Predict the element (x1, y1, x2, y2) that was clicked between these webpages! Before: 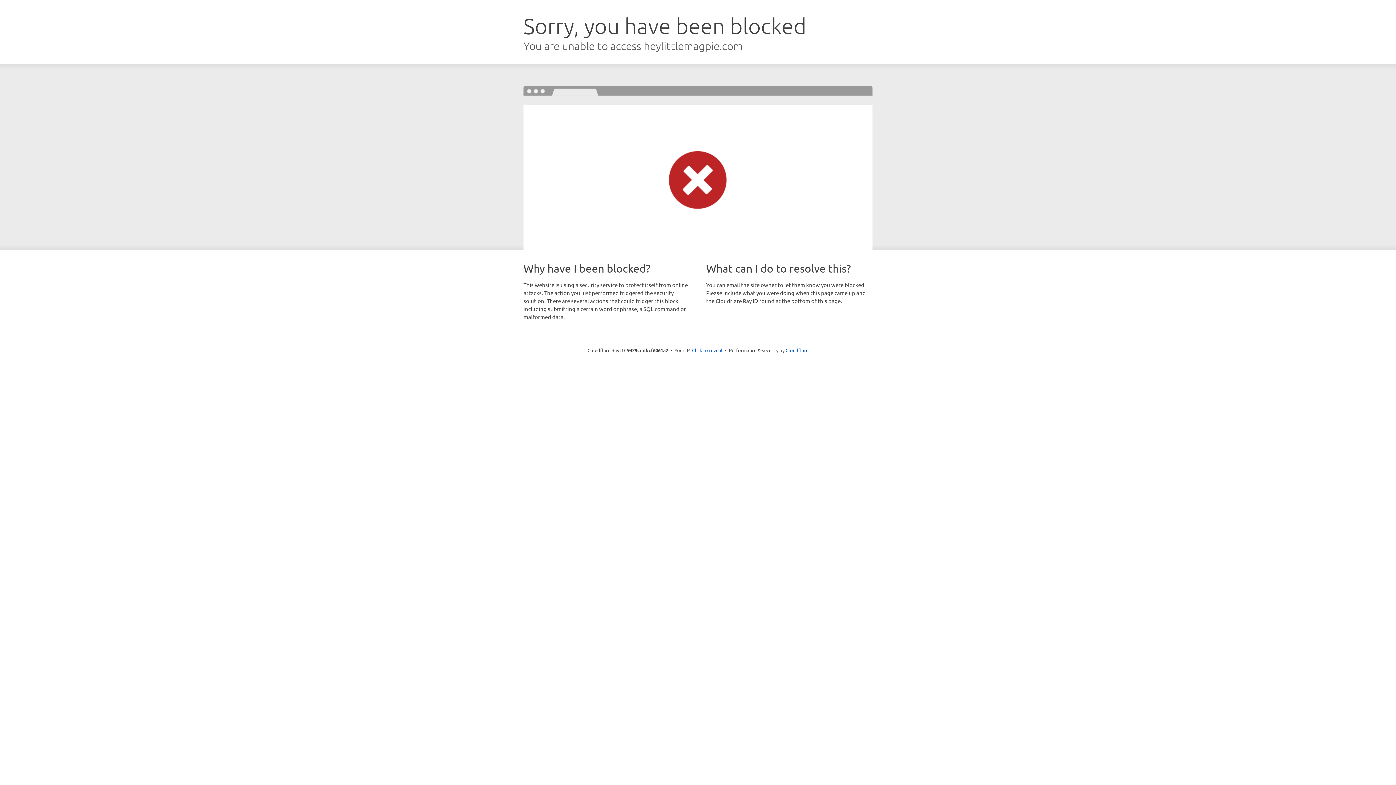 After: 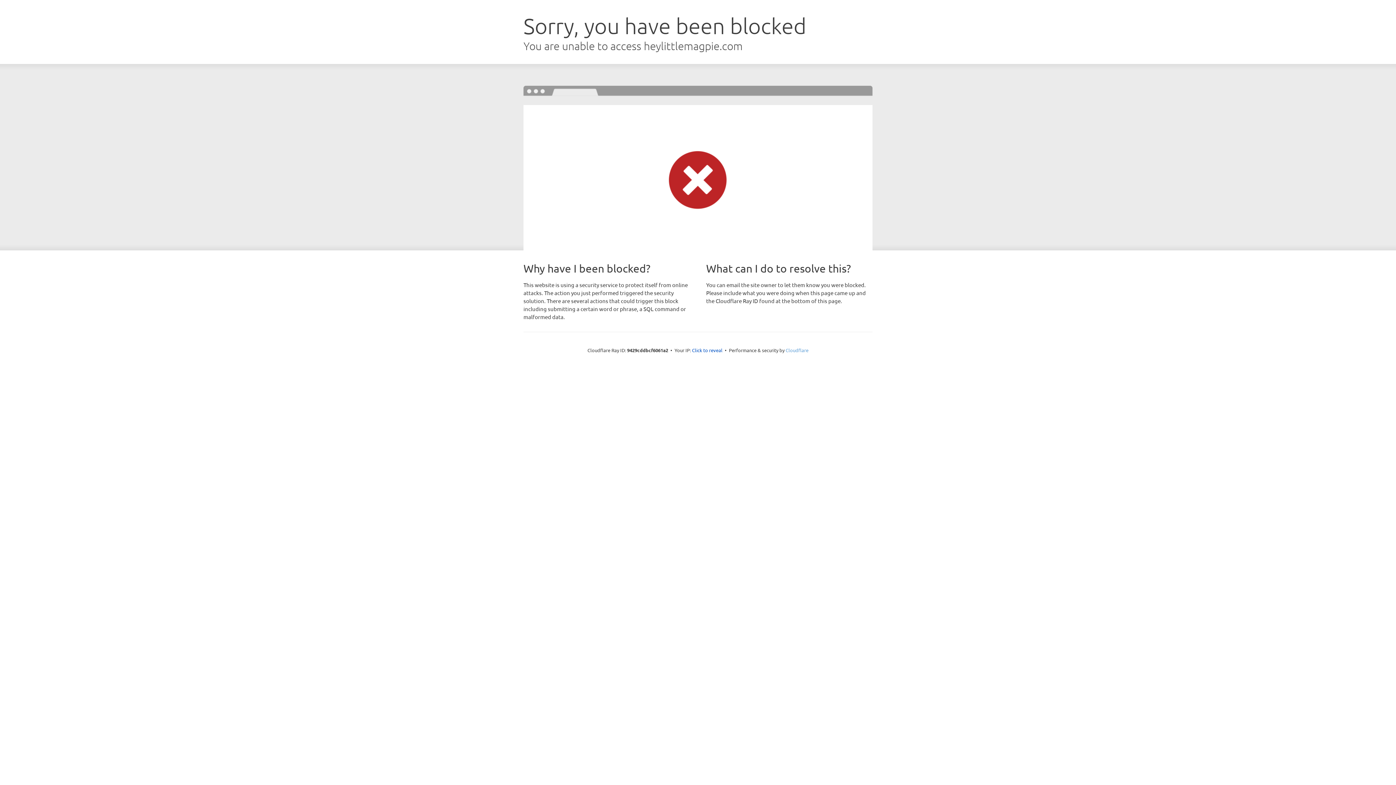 Action: label: Cloudflare bbox: (785, 347, 808, 353)